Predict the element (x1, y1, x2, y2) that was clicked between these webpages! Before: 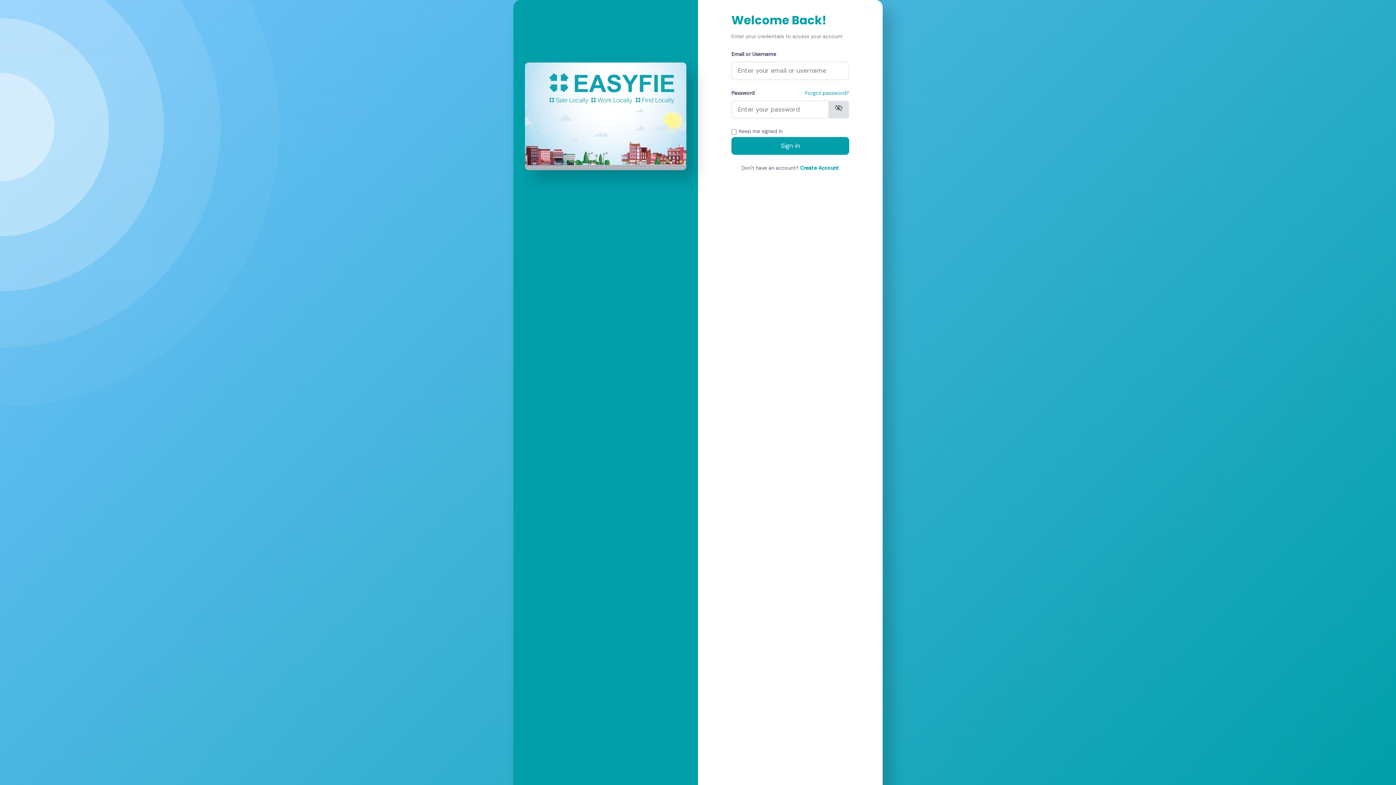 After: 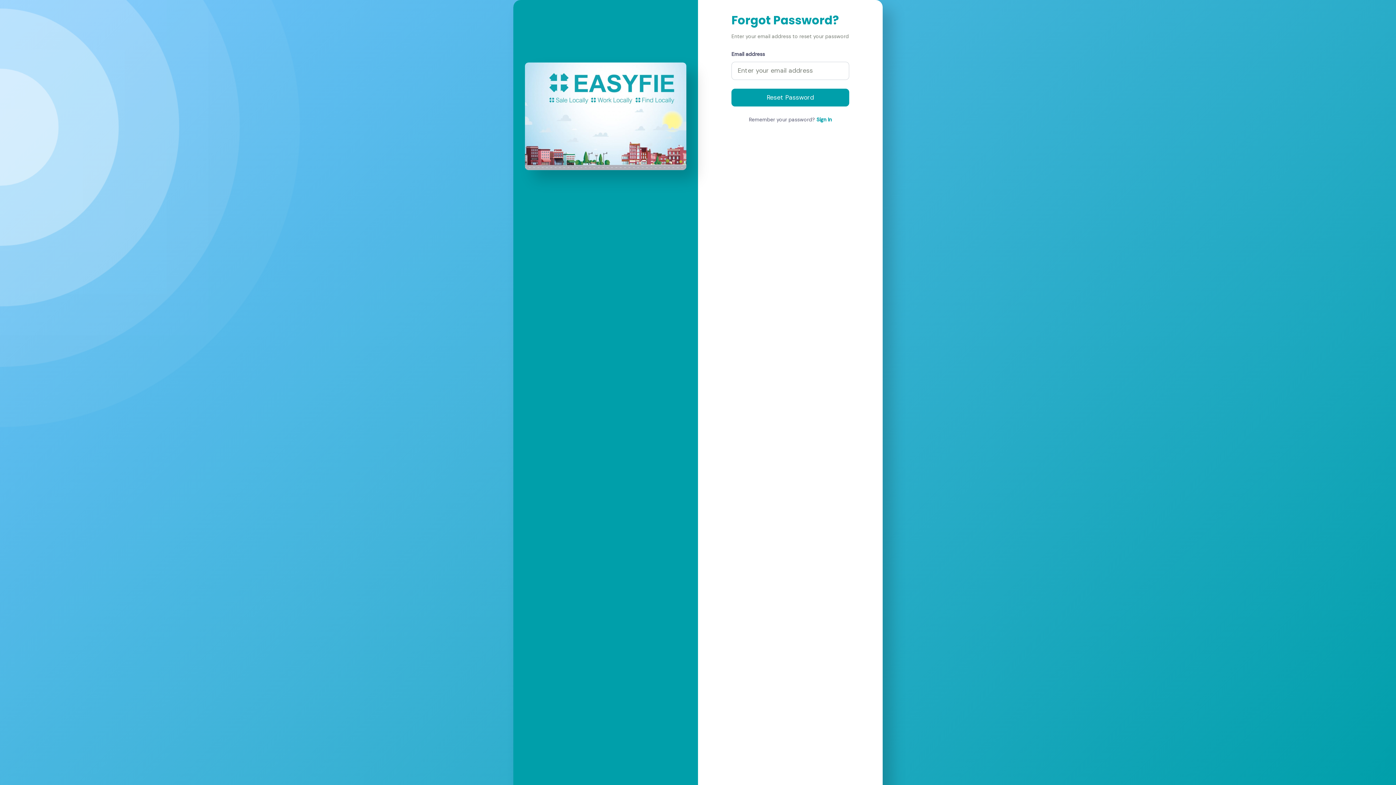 Action: bbox: (805, 88, 849, 97) label: Forgot password?